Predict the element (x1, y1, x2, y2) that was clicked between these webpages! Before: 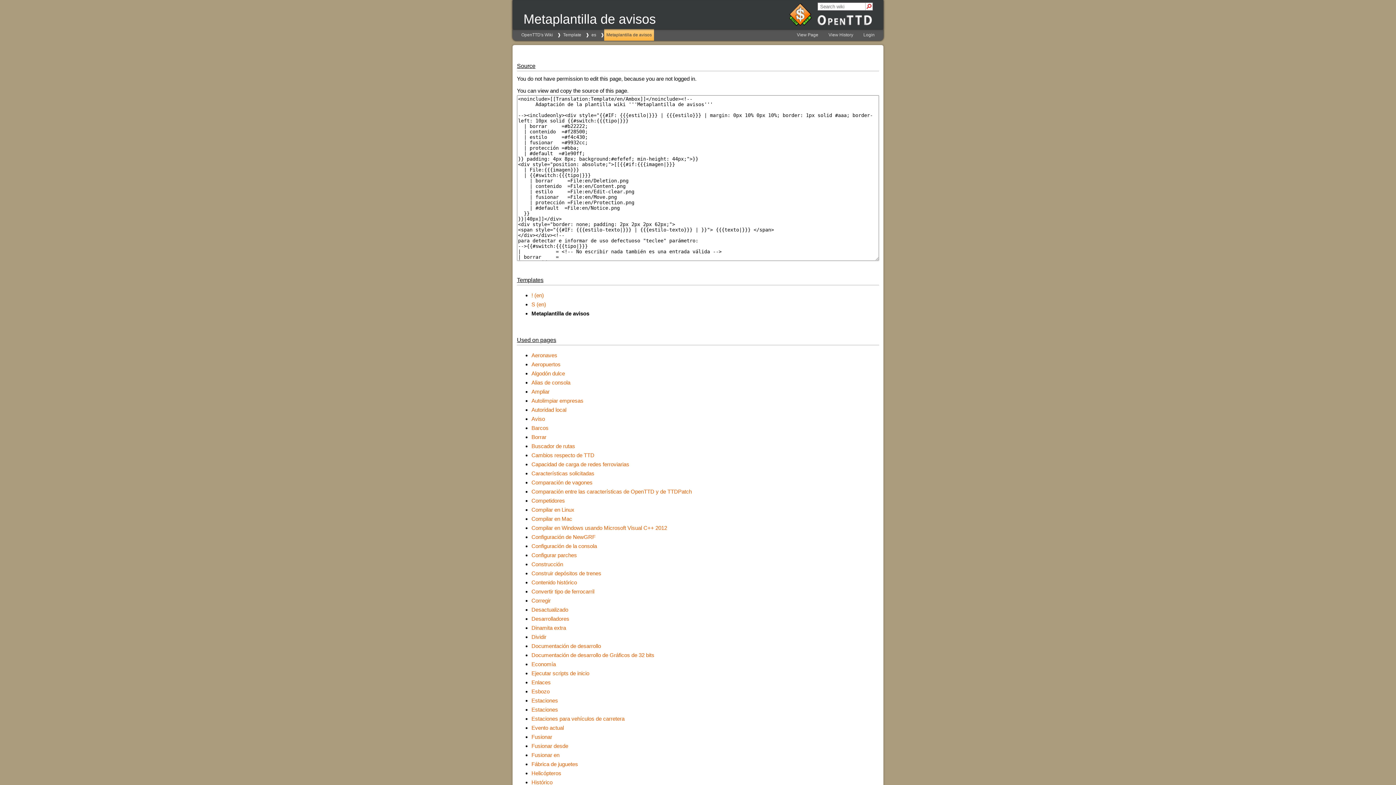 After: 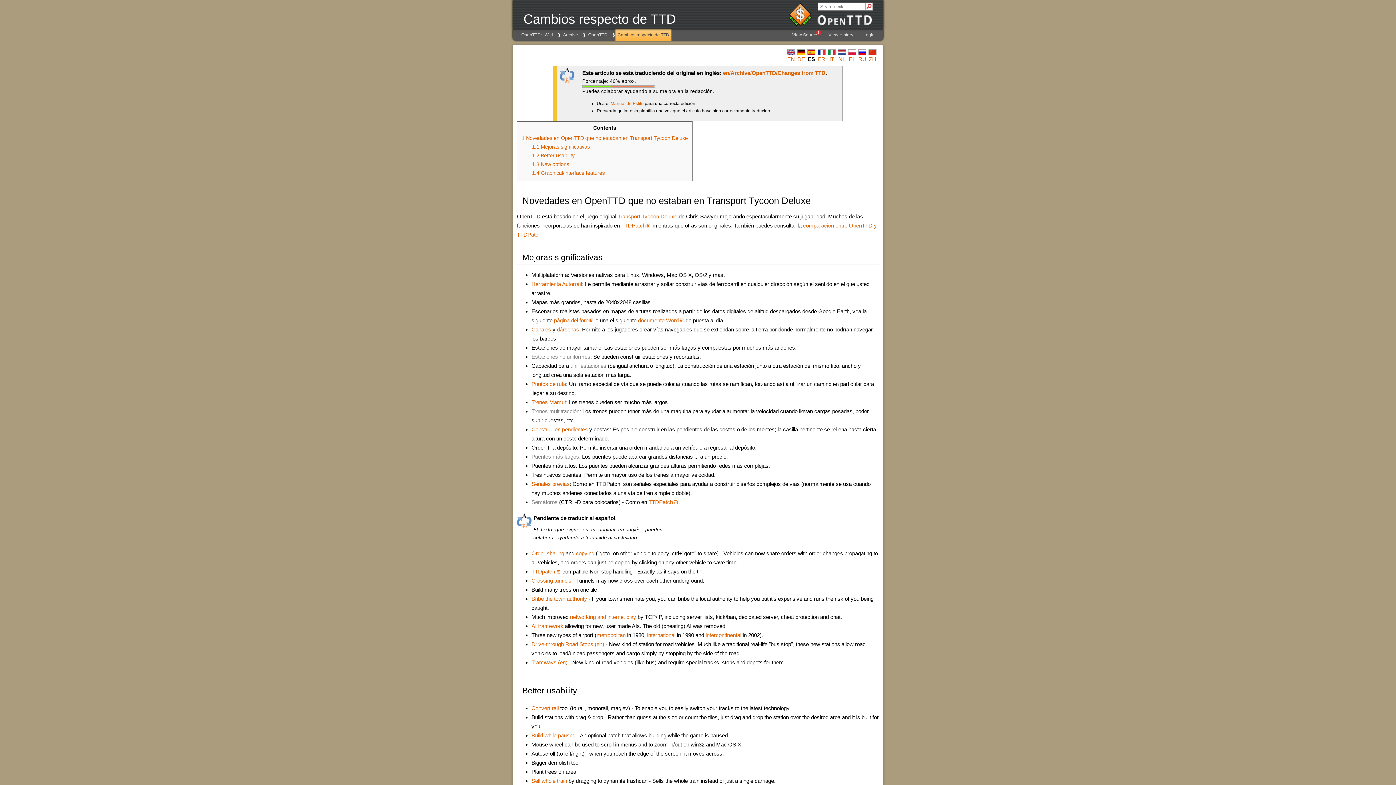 Action: label: Cambios respecto de TTD bbox: (531, 452, 594, 458)